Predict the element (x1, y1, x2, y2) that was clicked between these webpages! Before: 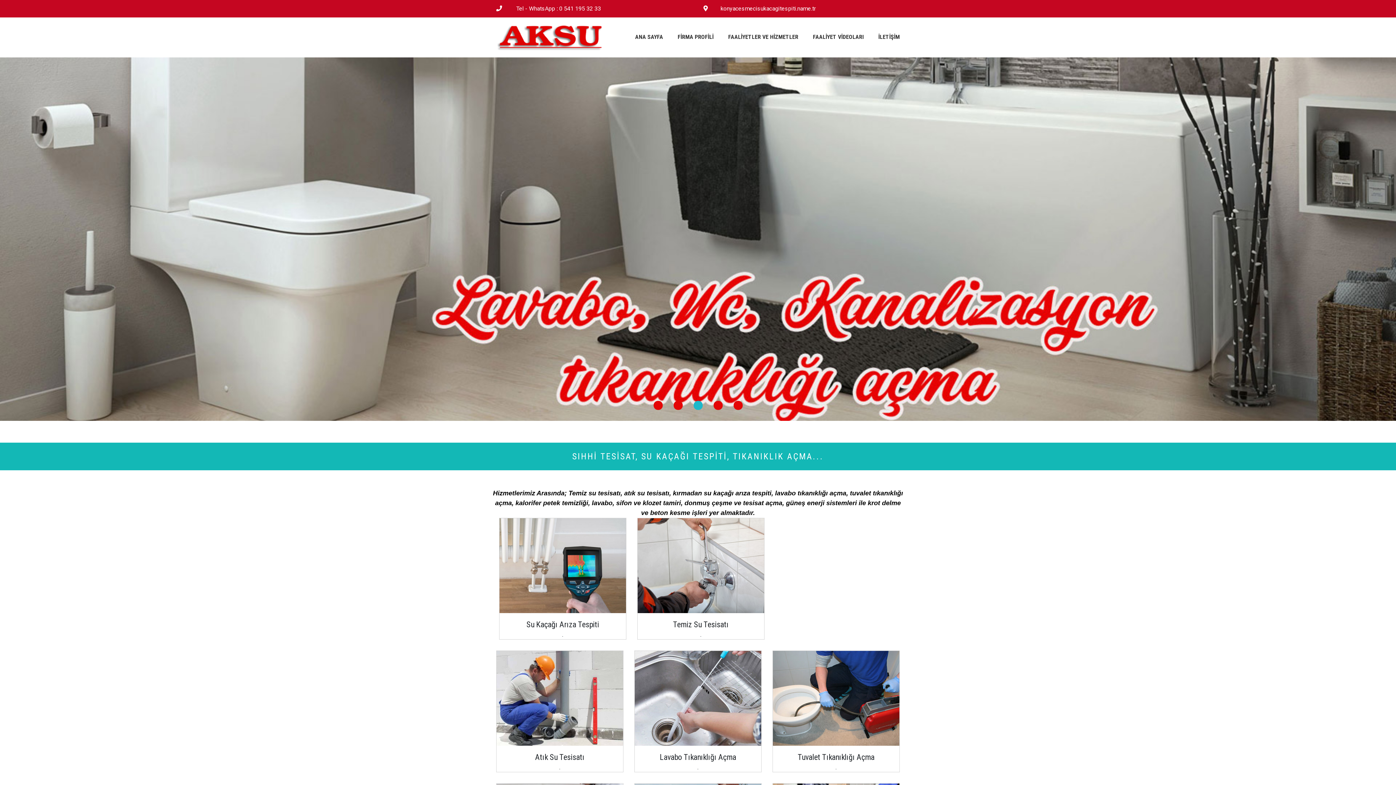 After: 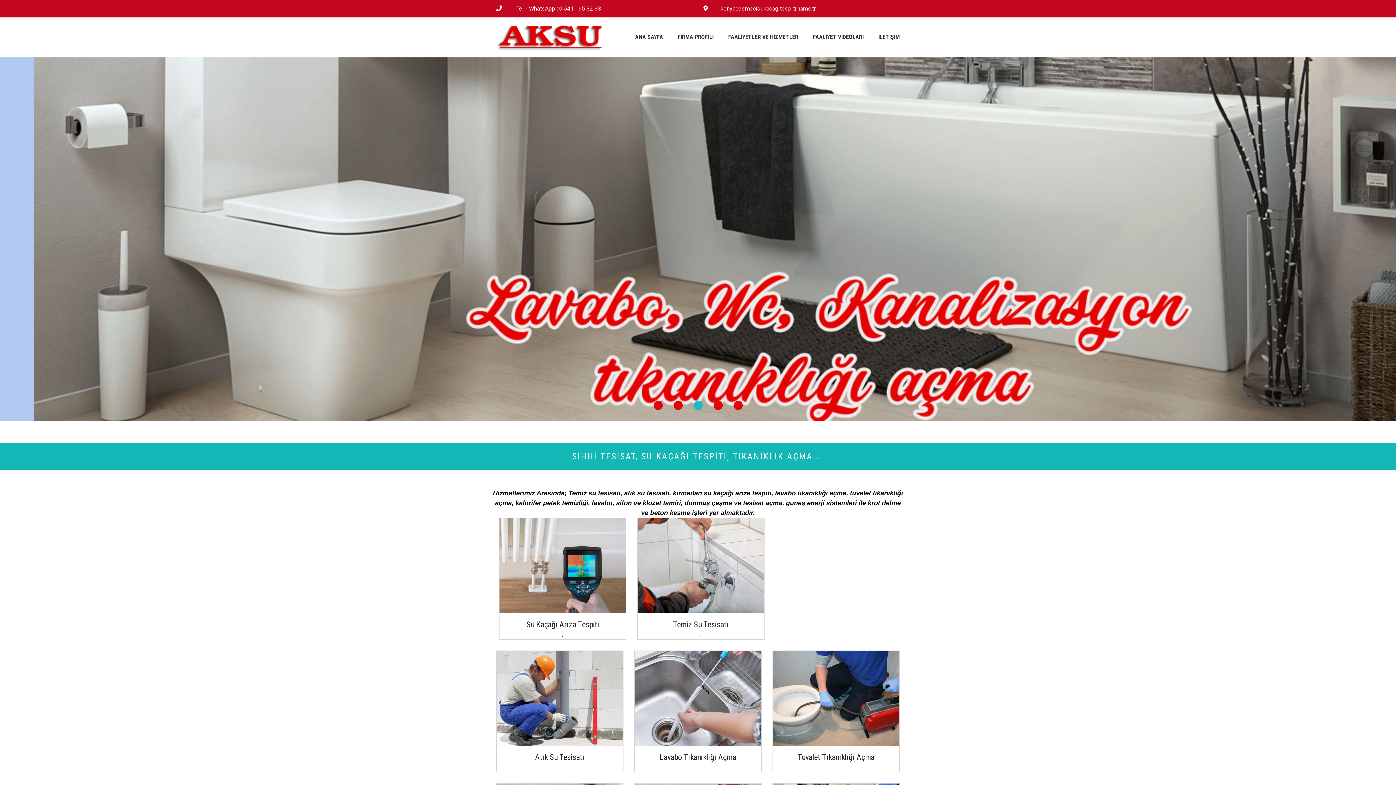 Action: bbox: (0, 57, 1396, 421)